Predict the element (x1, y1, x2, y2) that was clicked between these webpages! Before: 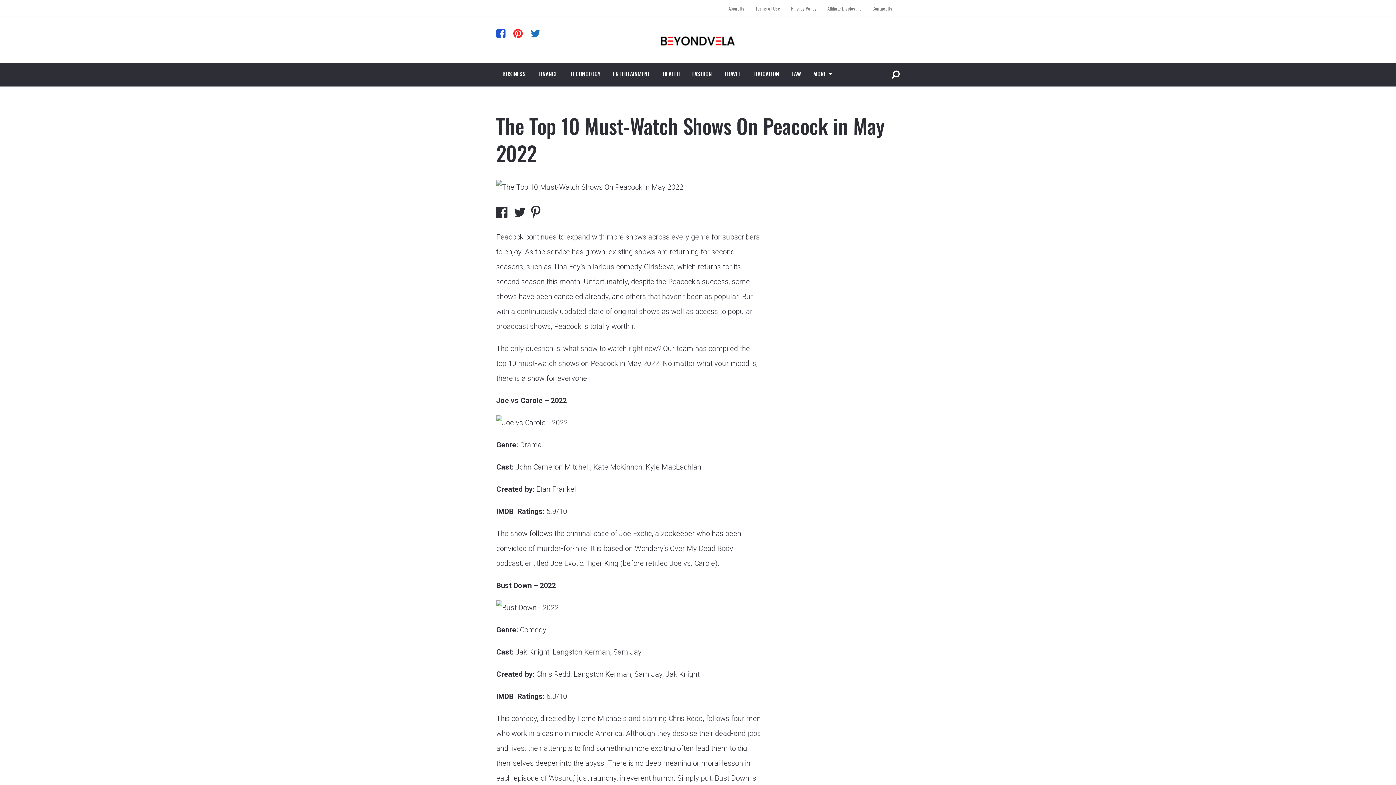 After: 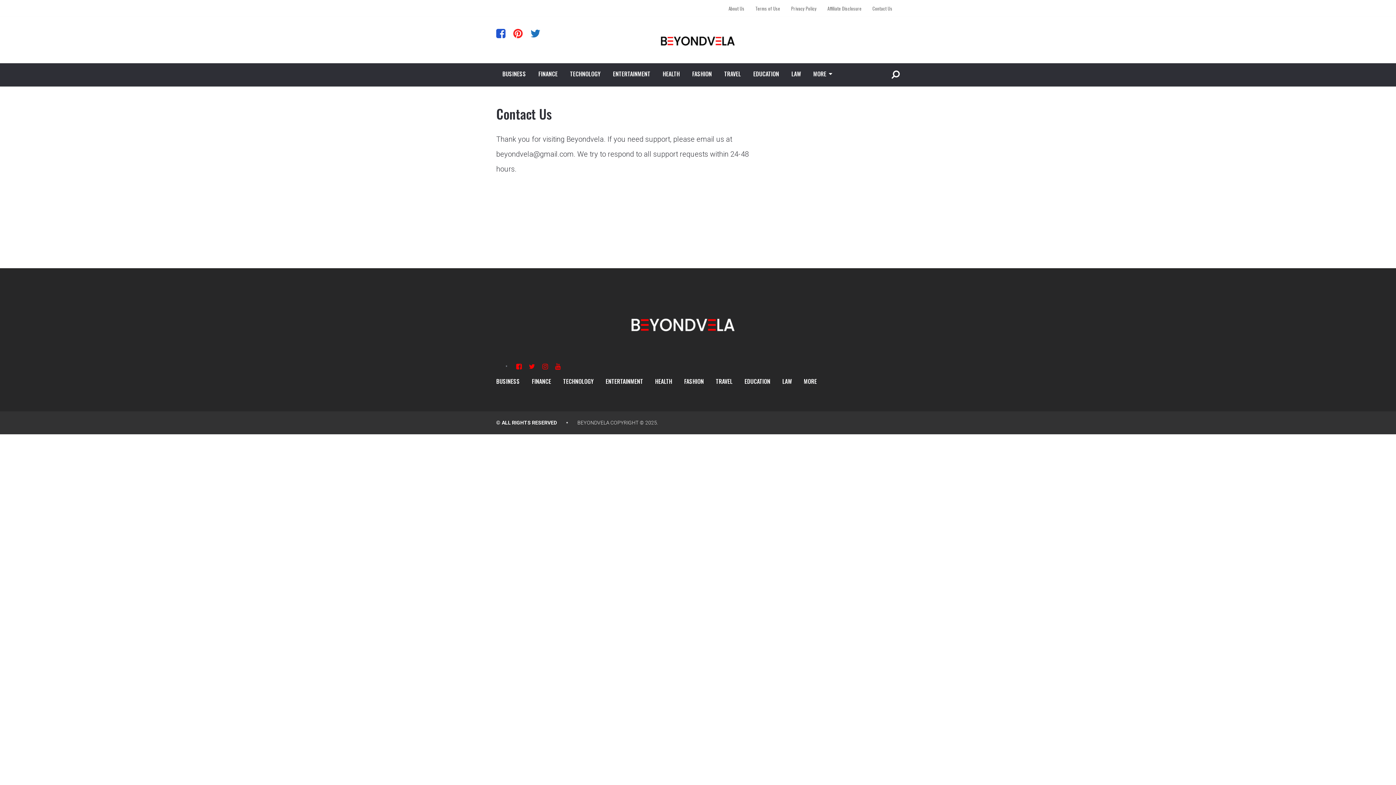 Action: bbox: (867, 0, 892, 16) label: Contact Us